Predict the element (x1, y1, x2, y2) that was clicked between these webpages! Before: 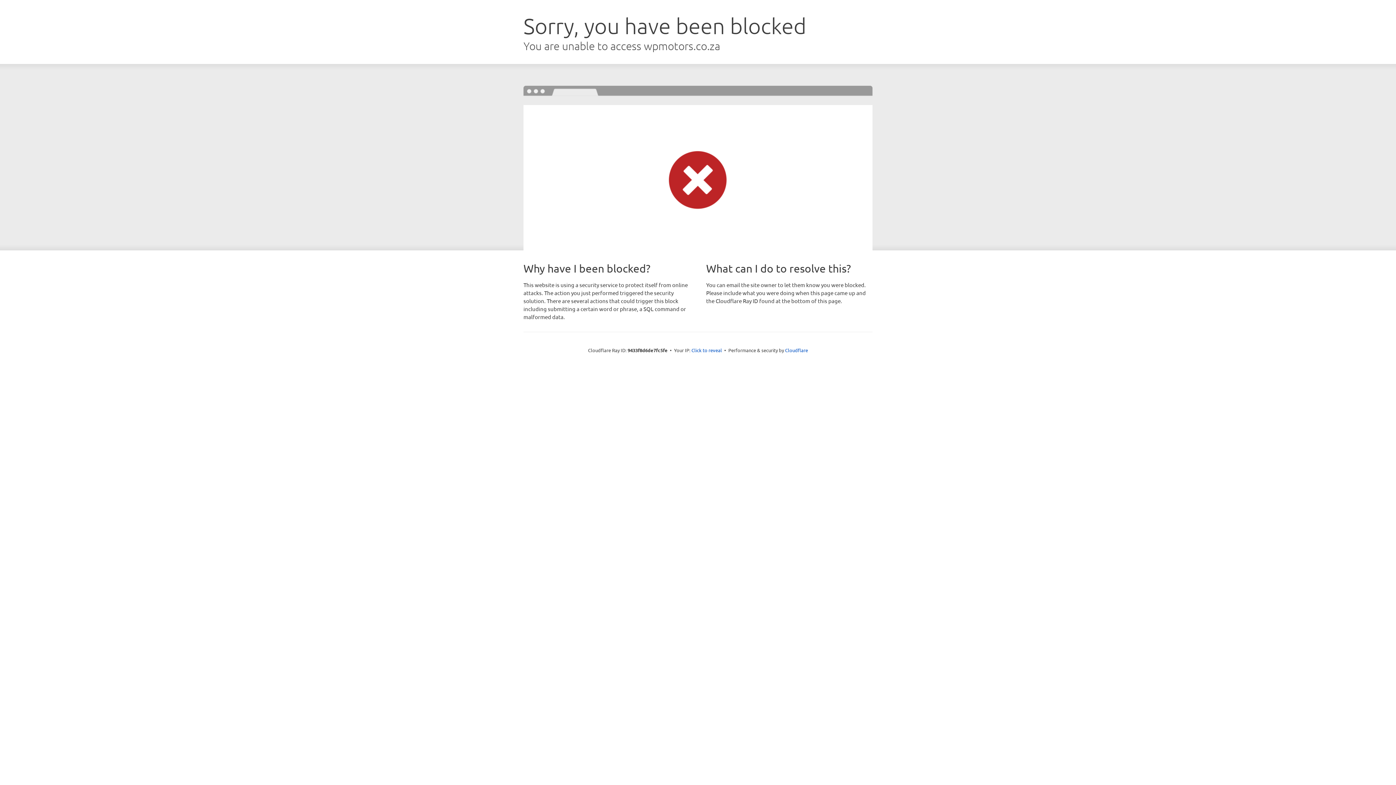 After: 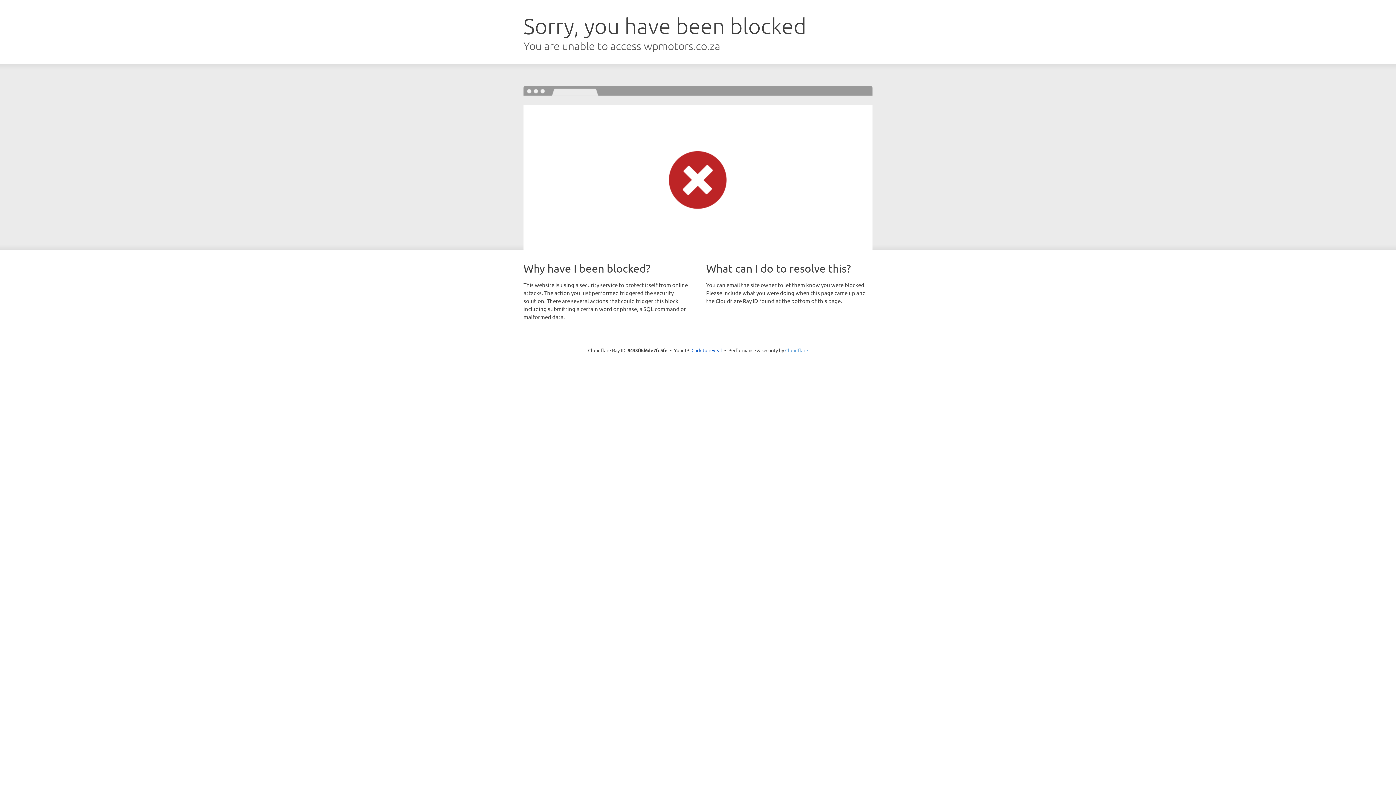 Action: label: Cloudflare bbox: (785, 347, 808, 353)